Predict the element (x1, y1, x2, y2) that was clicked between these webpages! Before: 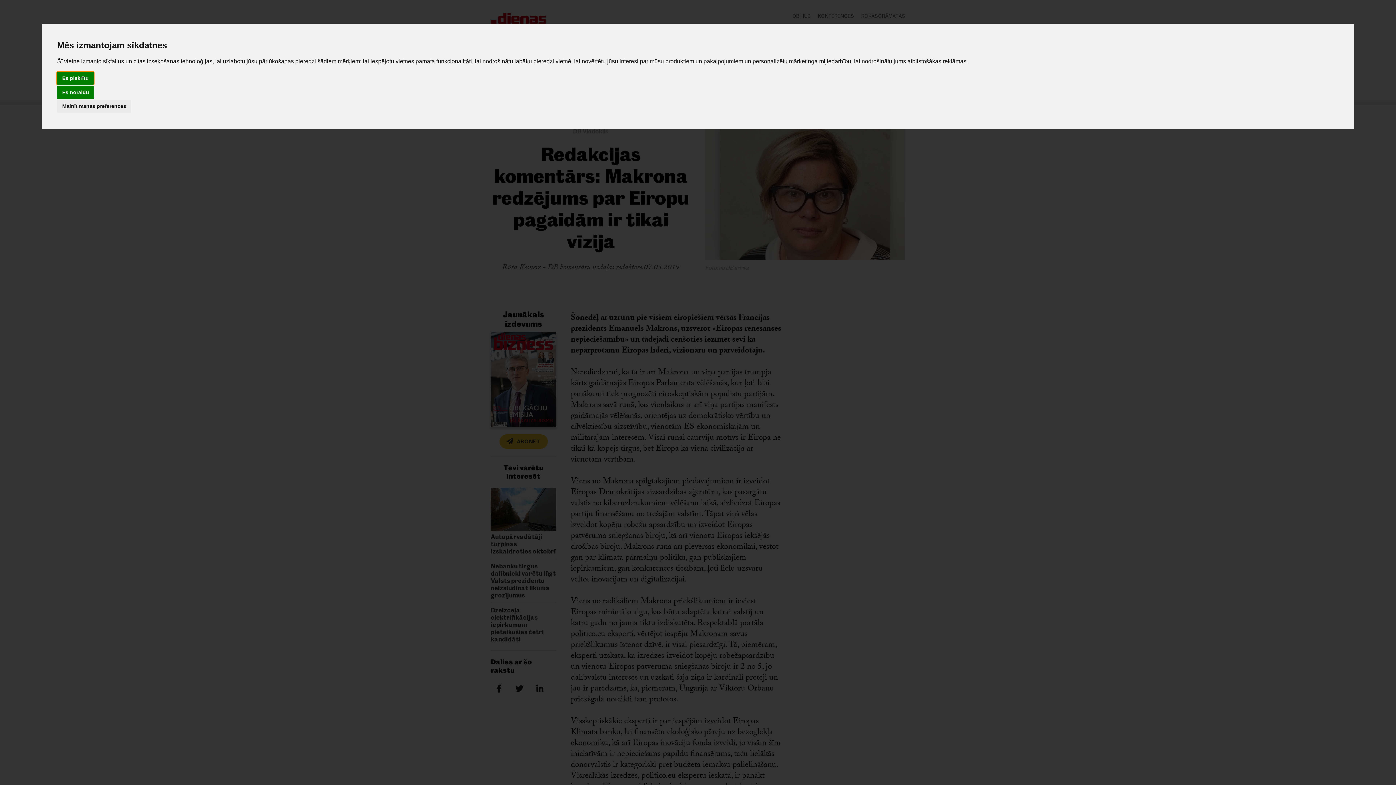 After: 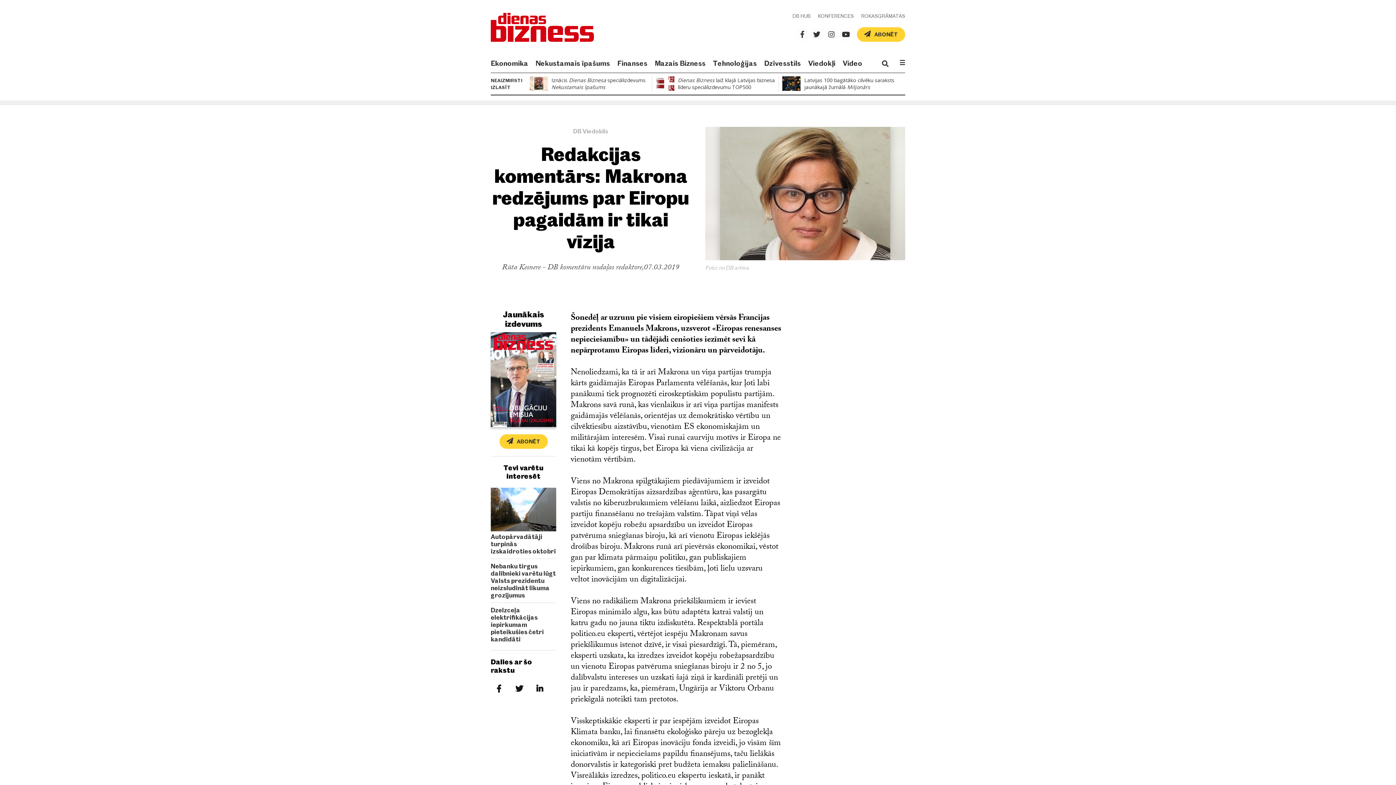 Action: bbox: (57, 72, 93, 84) label: Es piekrītu